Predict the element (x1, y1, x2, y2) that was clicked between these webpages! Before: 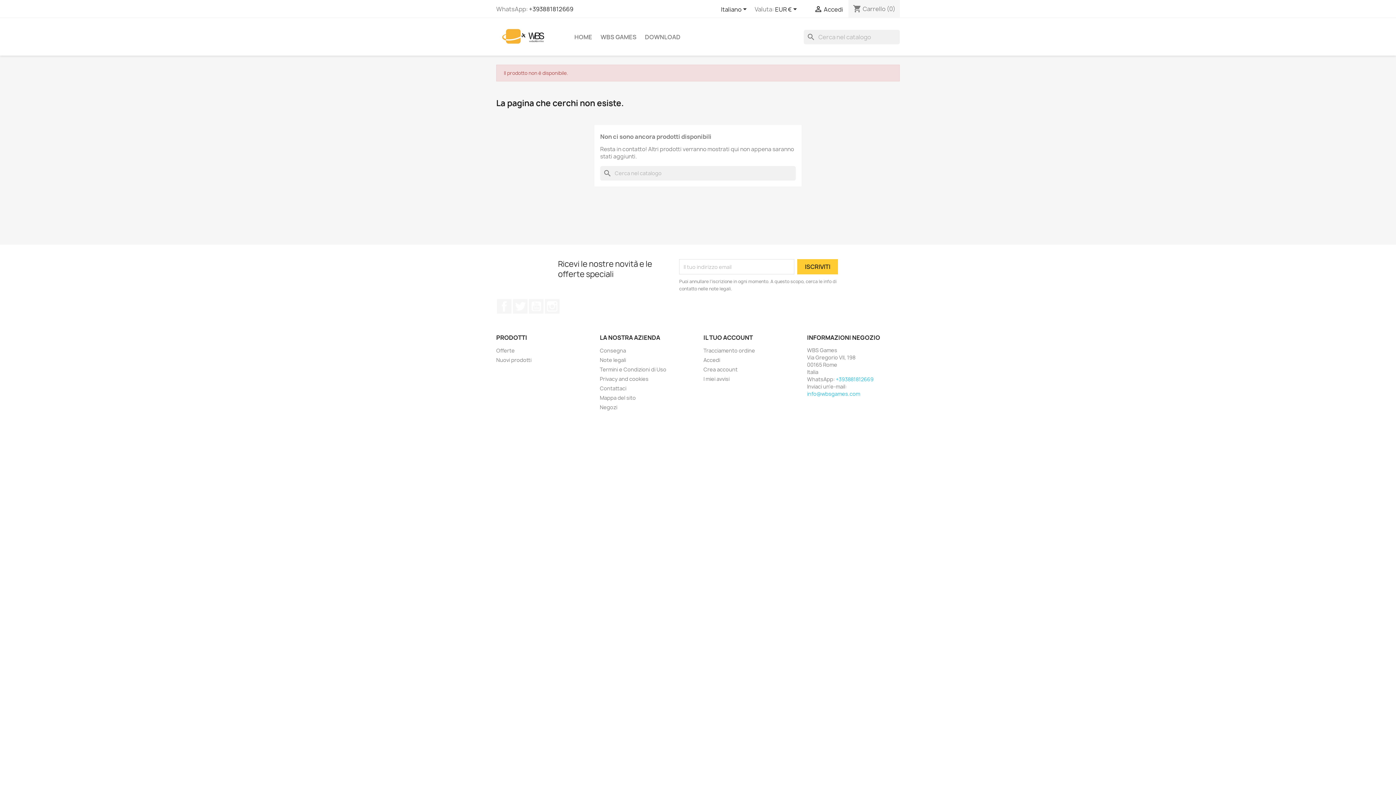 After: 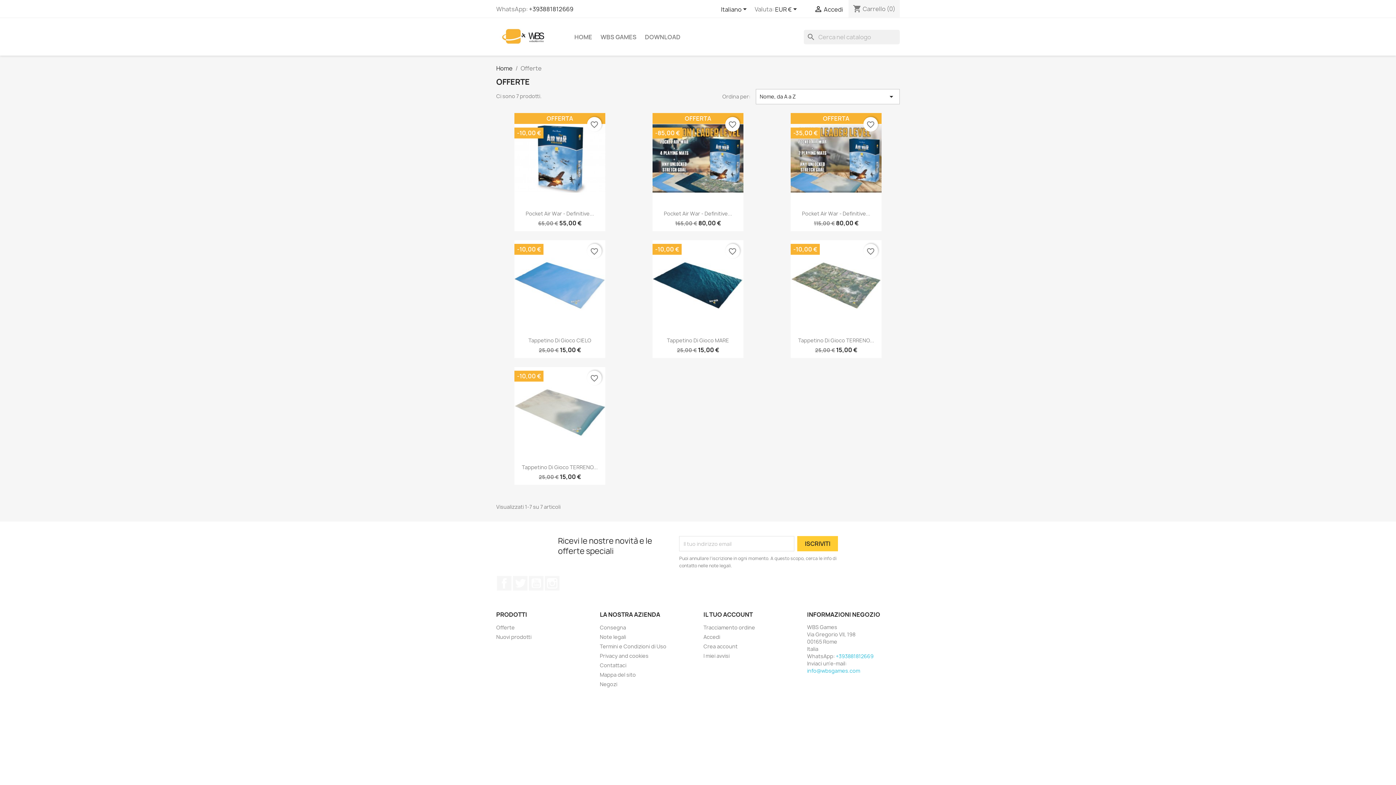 Action: bbox: (496, 347, 514, 354) label: Offerte